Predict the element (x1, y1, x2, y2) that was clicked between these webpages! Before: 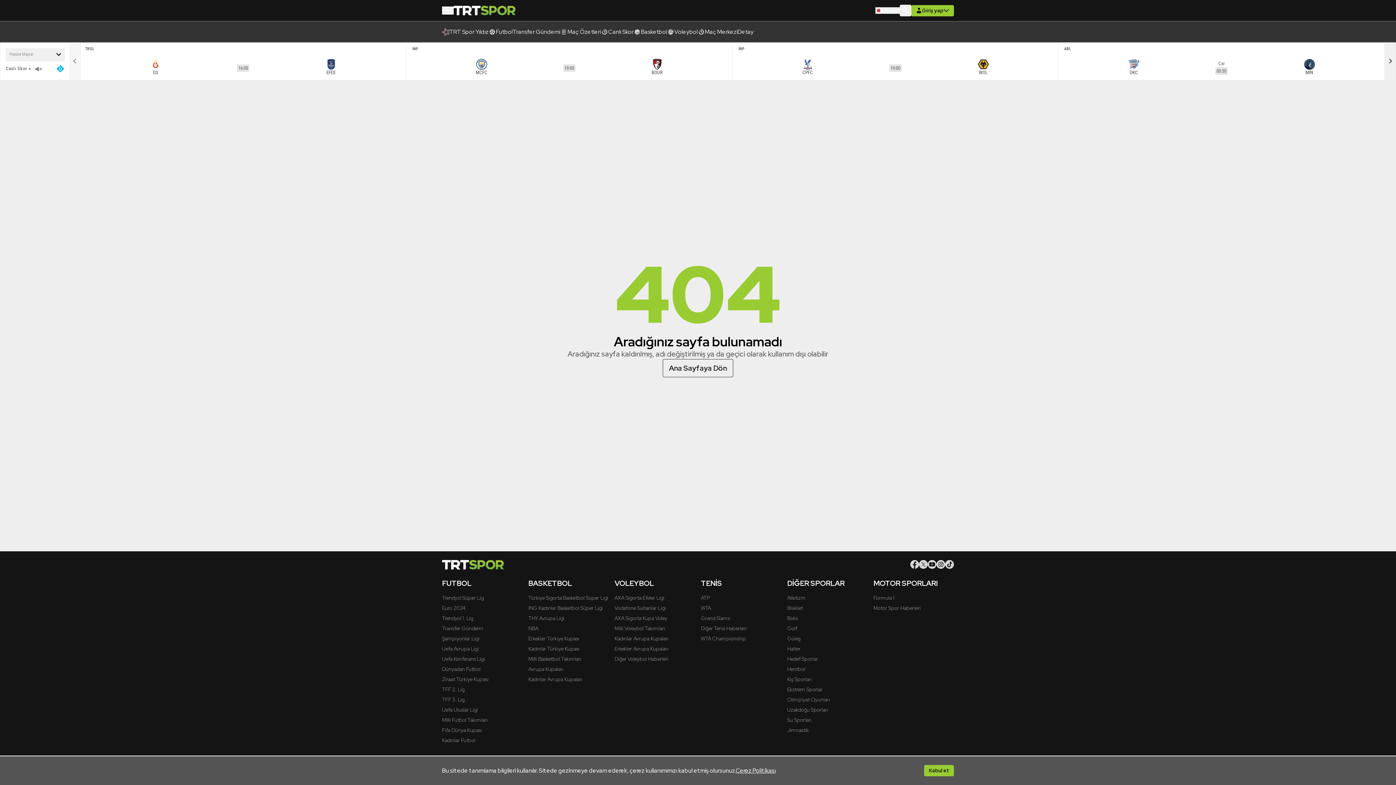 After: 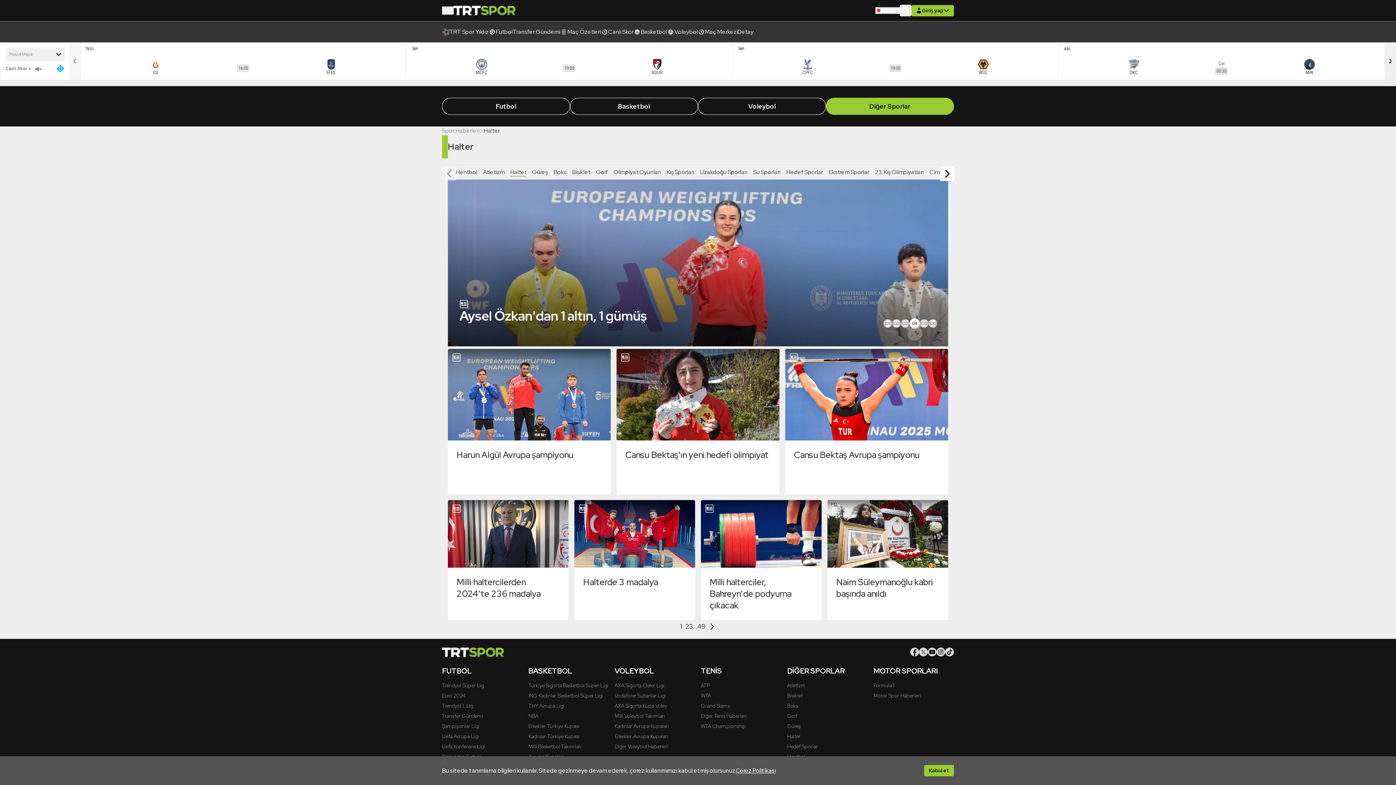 Action: label: Halter bbox: (787, 645, 800, 652)